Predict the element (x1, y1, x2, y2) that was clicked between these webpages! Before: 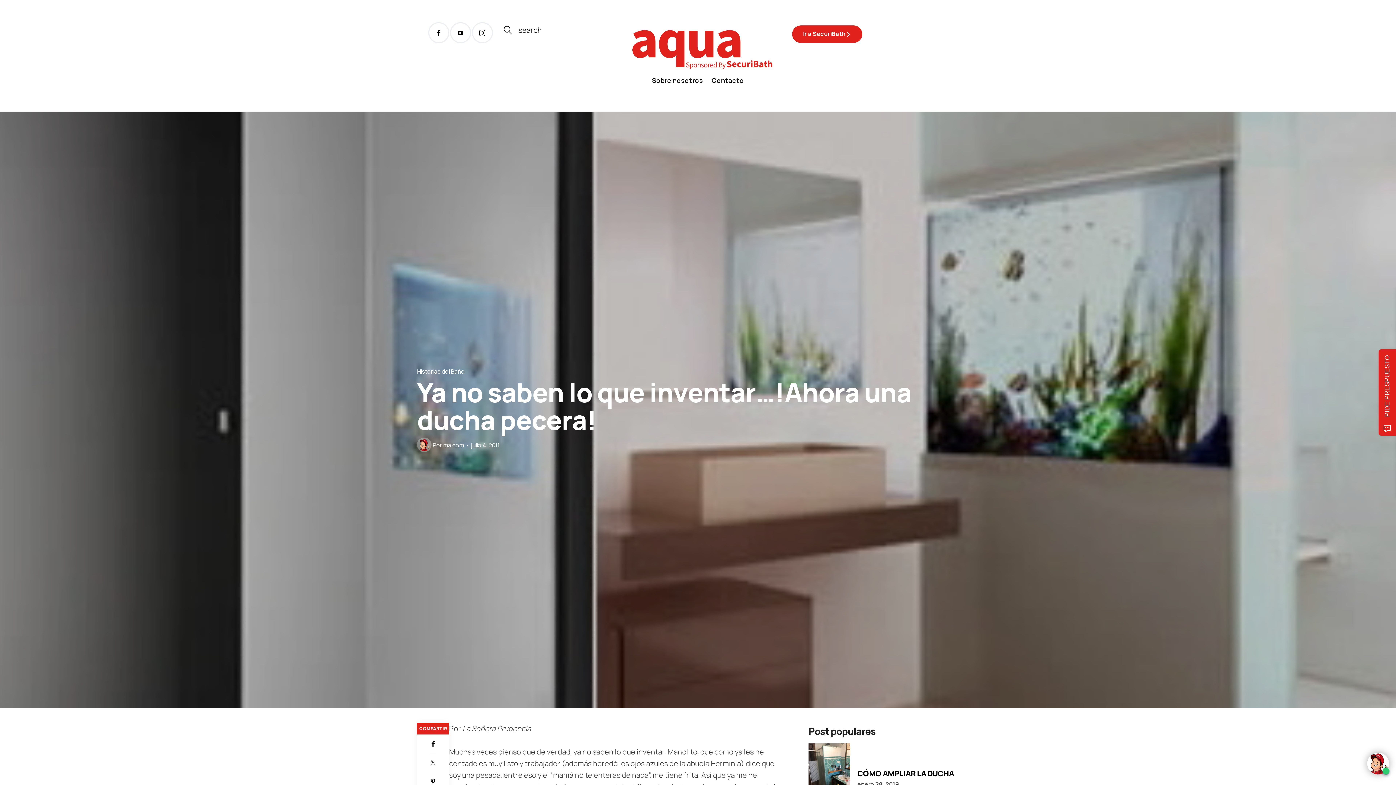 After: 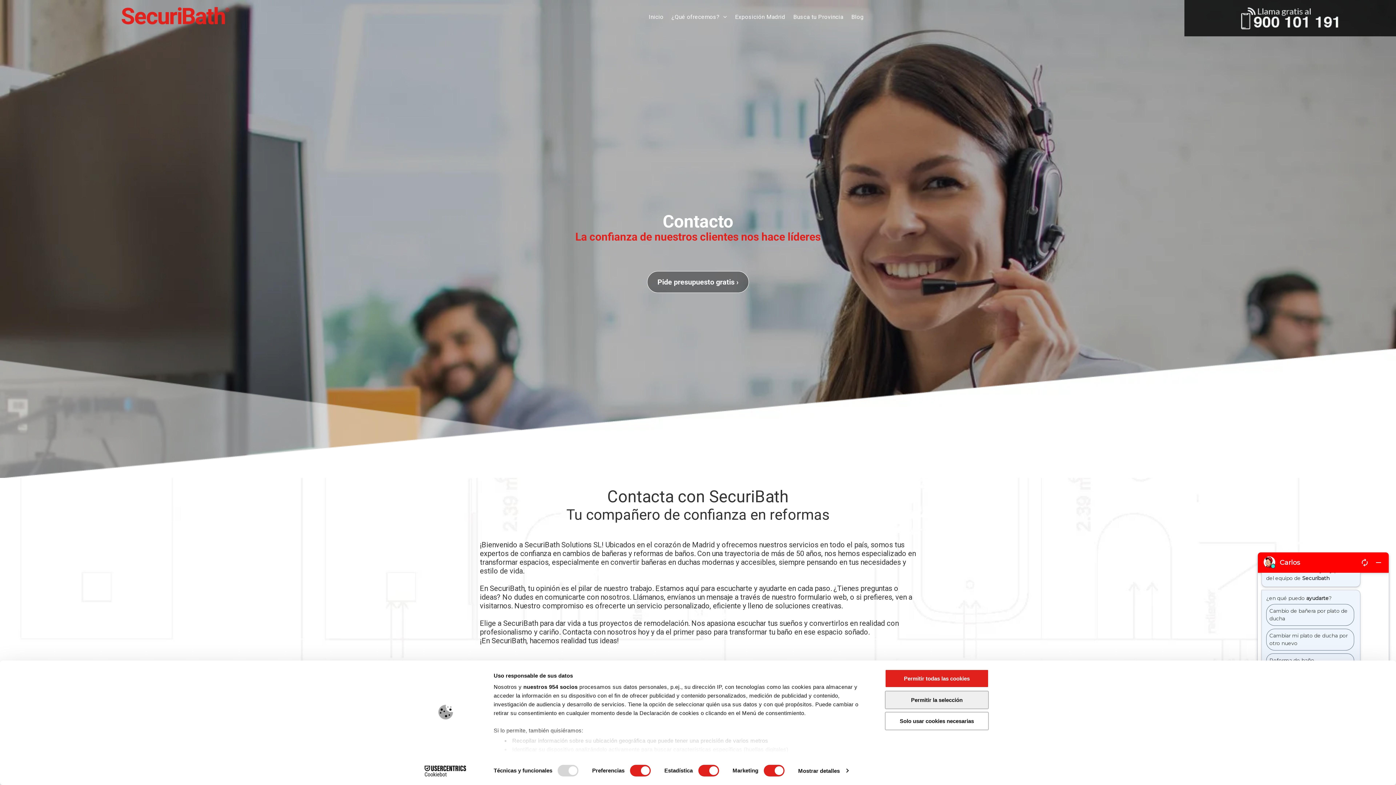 Action: bbox: (711, 74, 744, 85) label: Contacto